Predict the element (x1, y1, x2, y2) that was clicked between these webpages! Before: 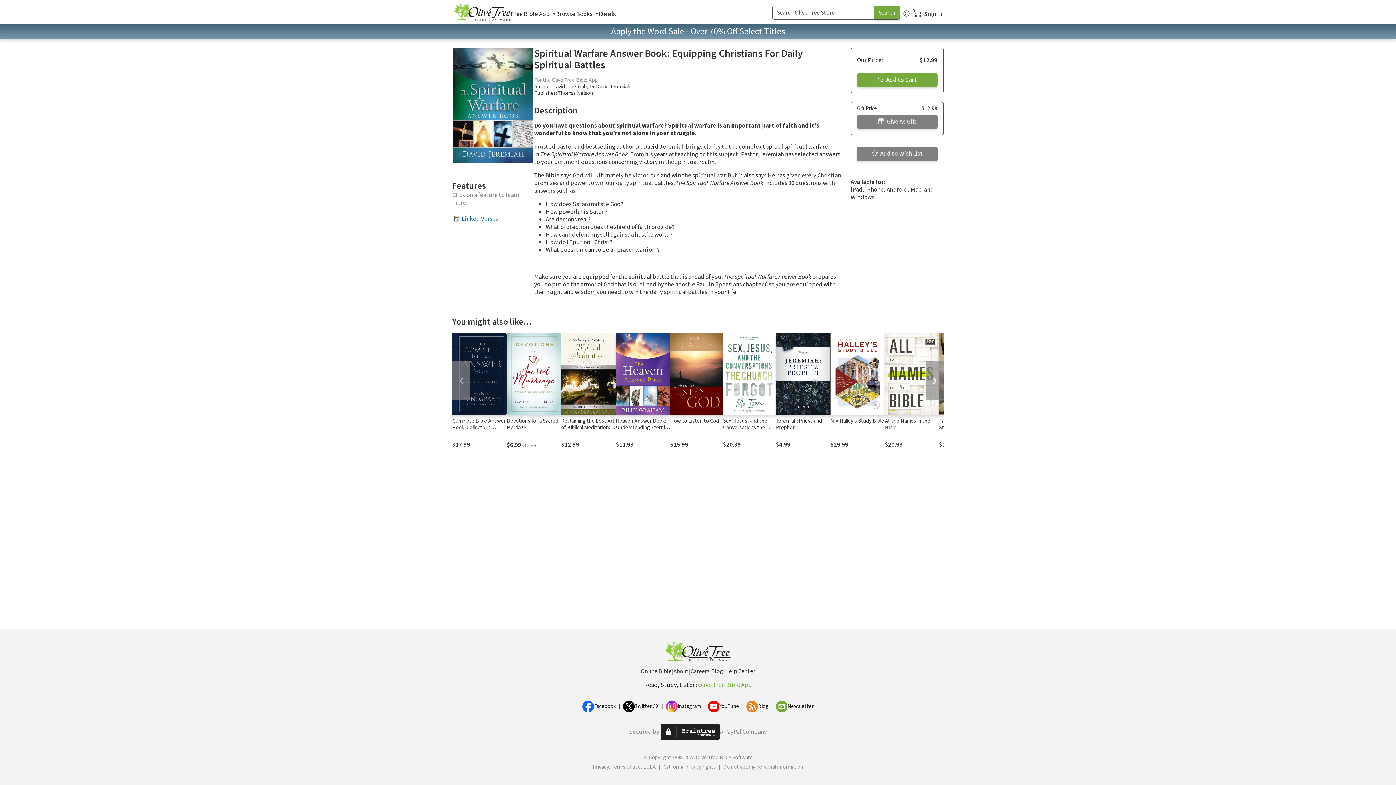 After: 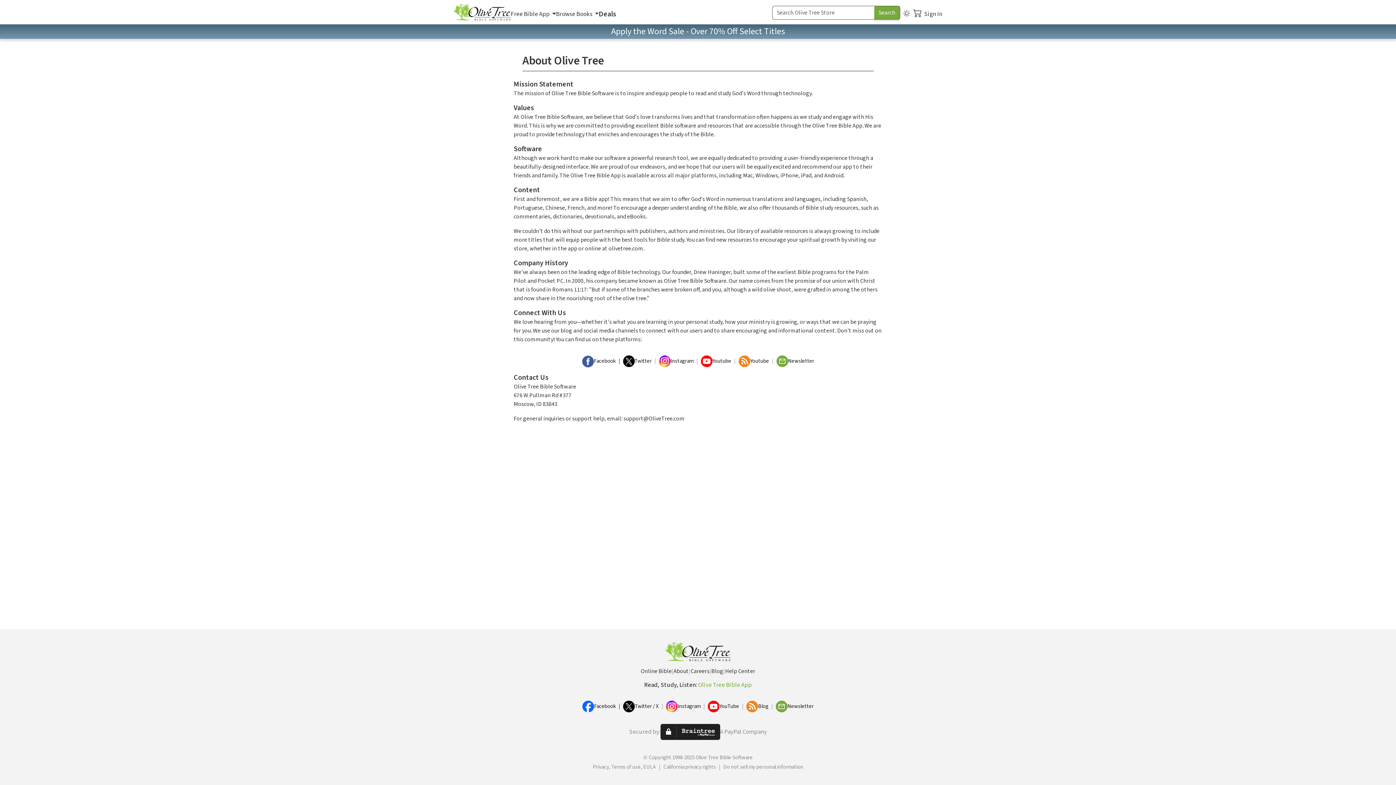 Action: label: About bbox: (673, 667, 688, 676)